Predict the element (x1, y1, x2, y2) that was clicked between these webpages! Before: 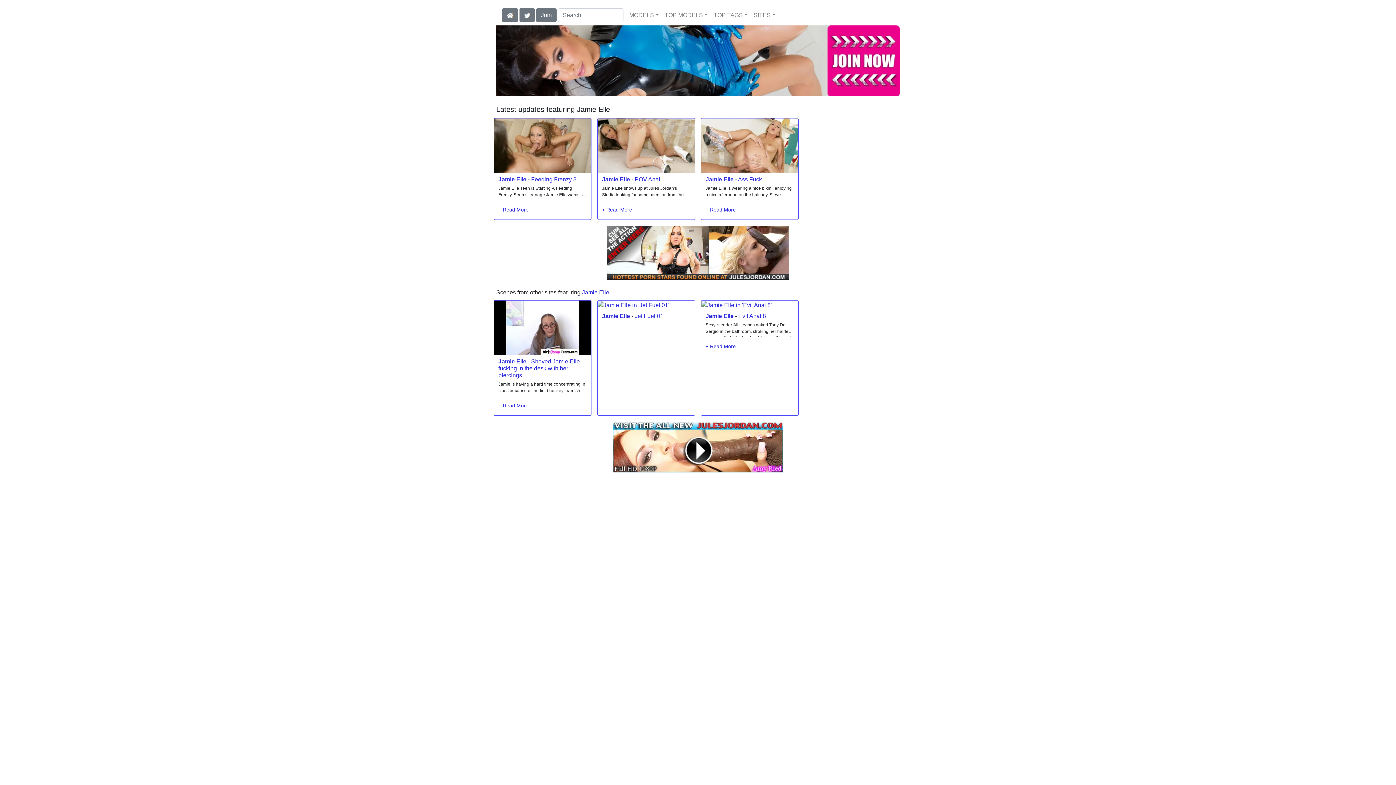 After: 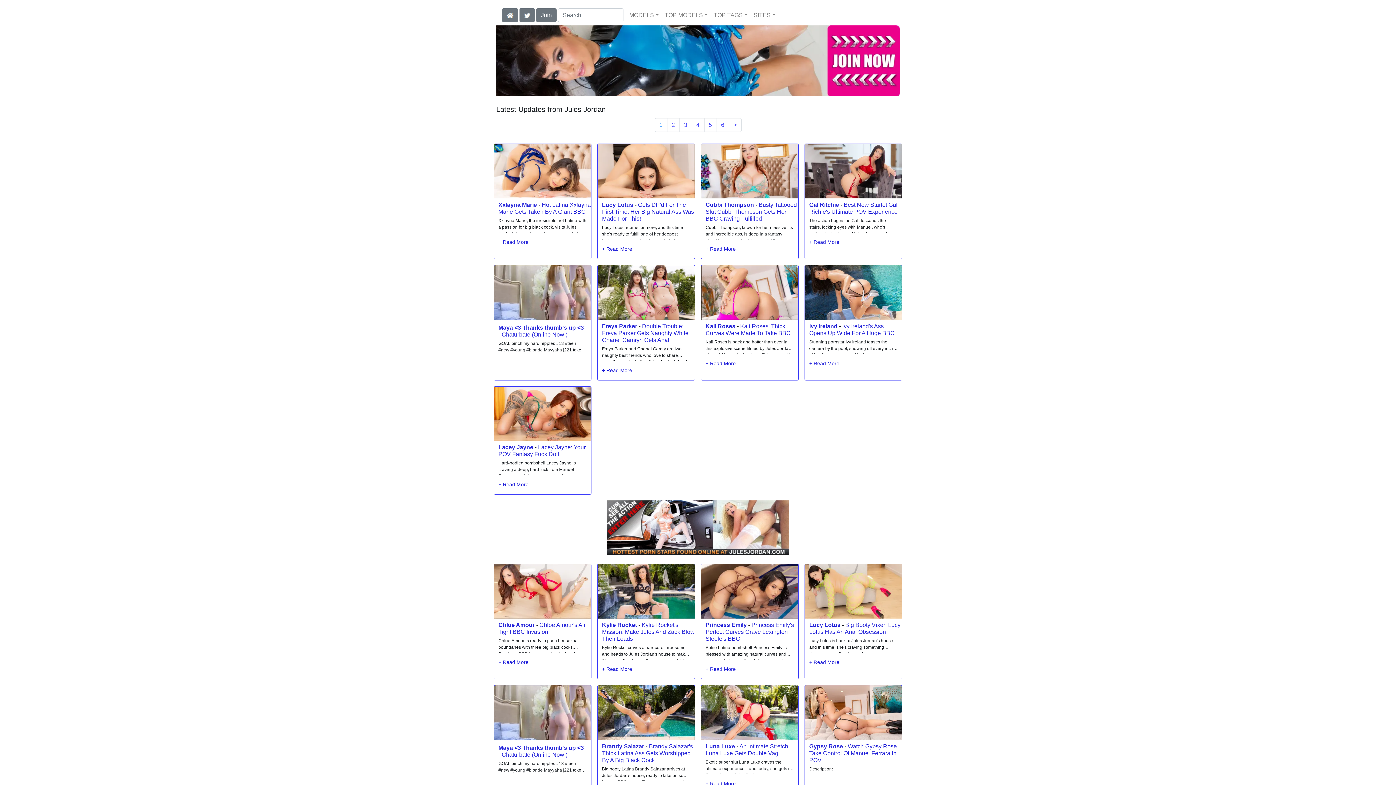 Action: bbox: (502, 11, 518, 17) label: Home Page